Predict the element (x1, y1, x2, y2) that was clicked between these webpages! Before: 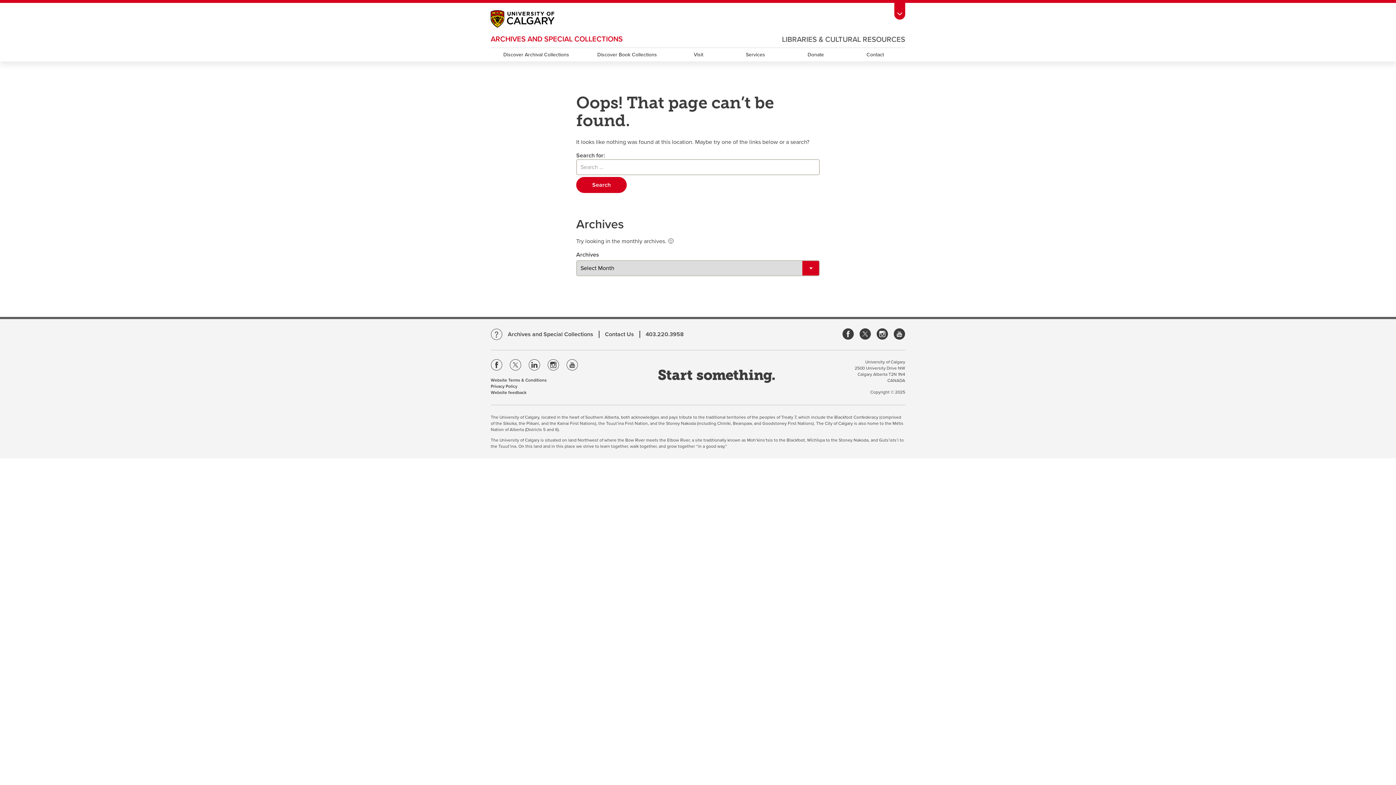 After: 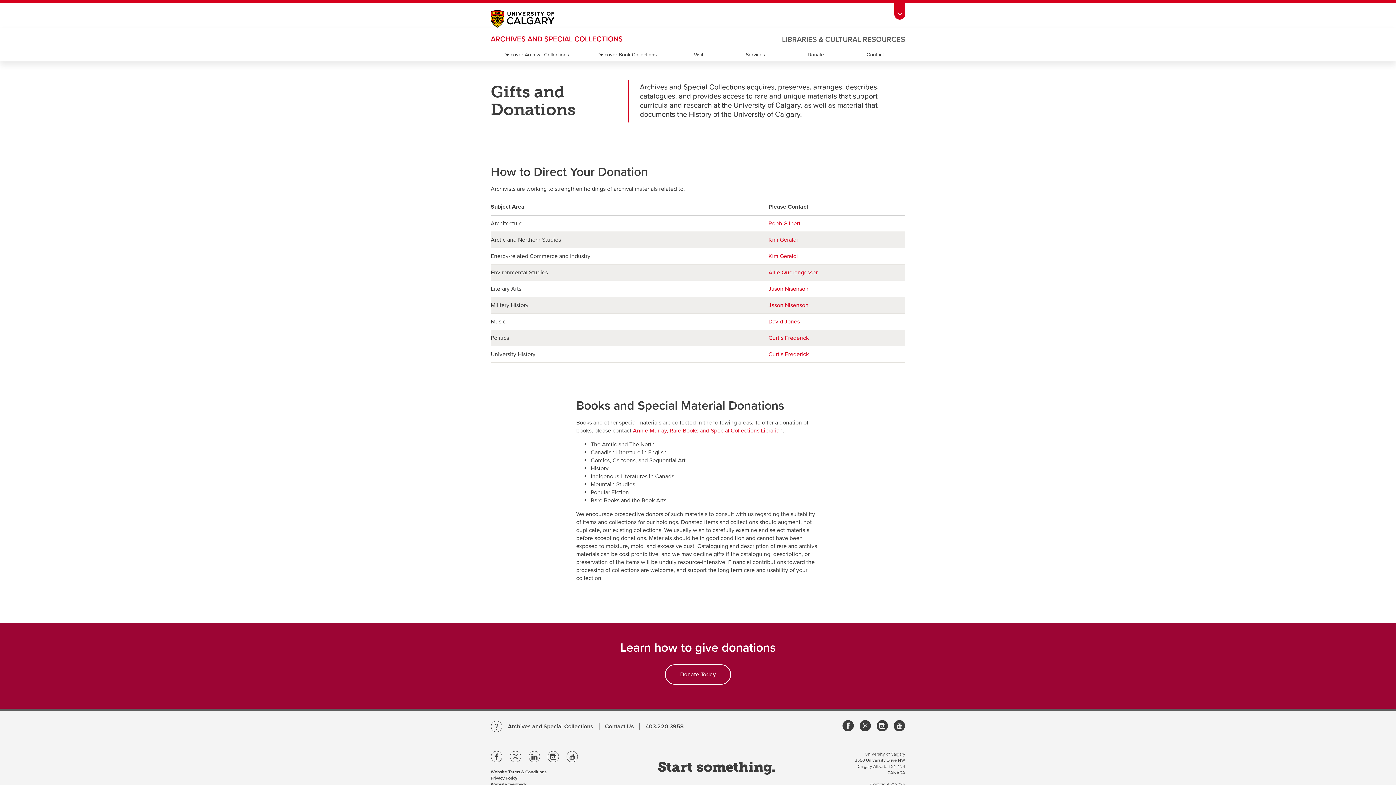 Action: bbox: (786, 48, 845, 61) label: Donate